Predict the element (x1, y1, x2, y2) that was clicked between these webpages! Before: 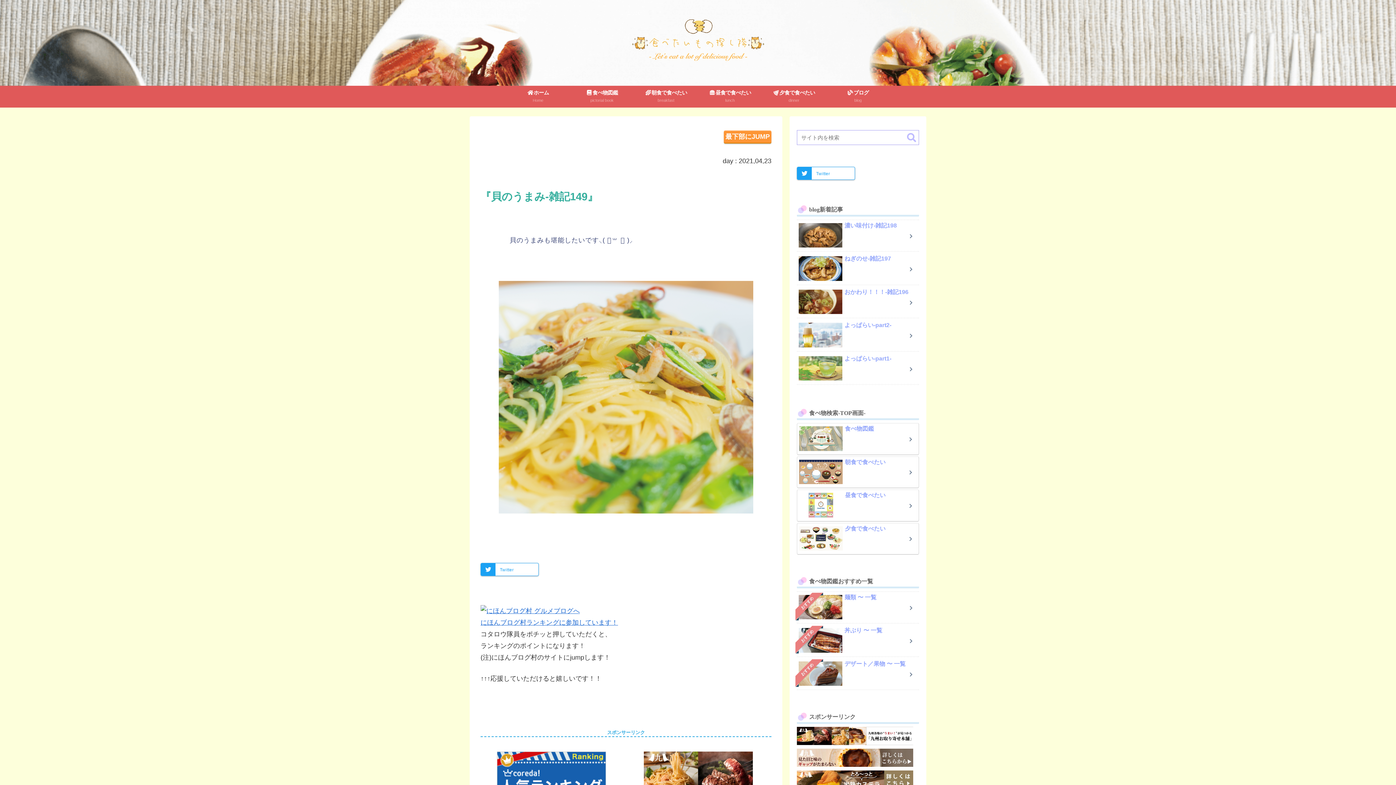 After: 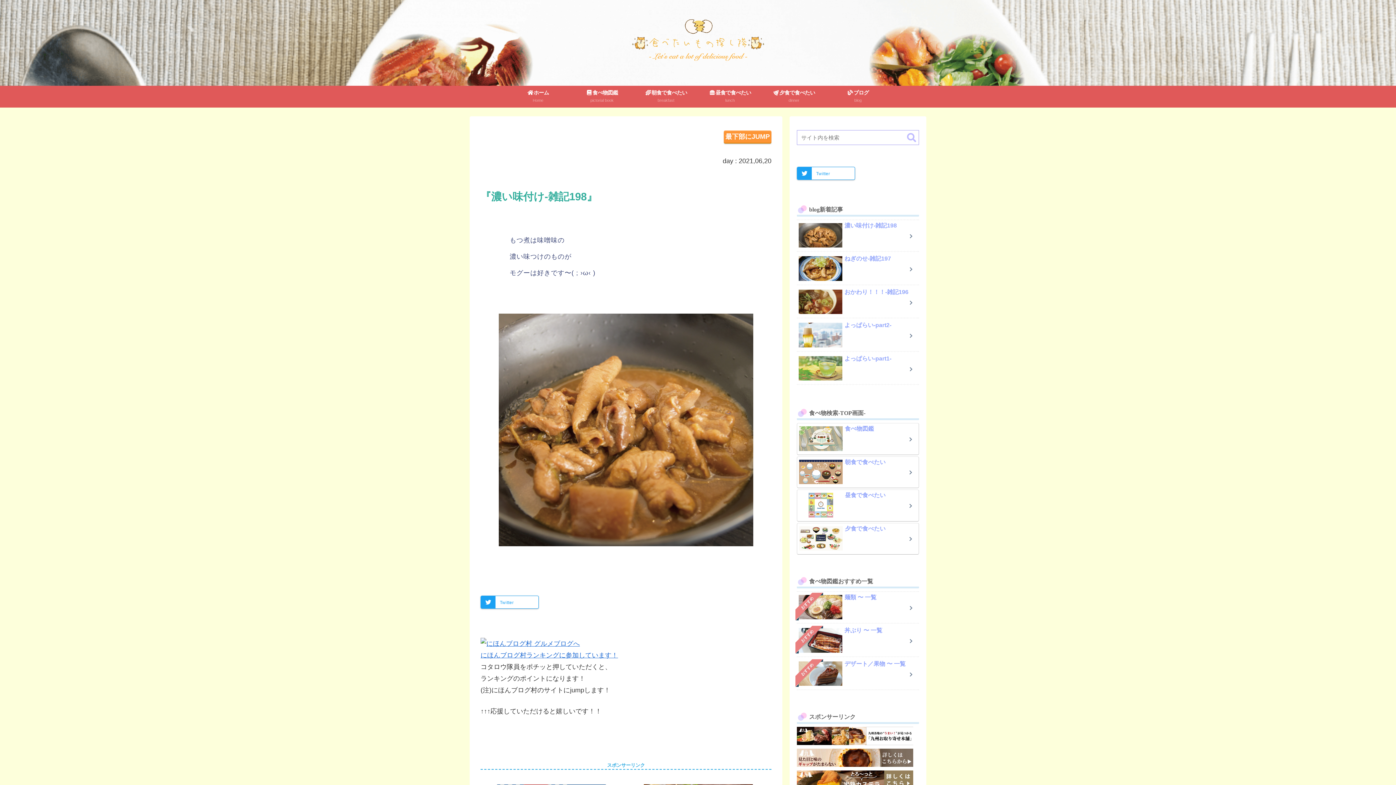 Action: label: 濃い味付け-雑記198 bbox: (797, 219, 919, 252)